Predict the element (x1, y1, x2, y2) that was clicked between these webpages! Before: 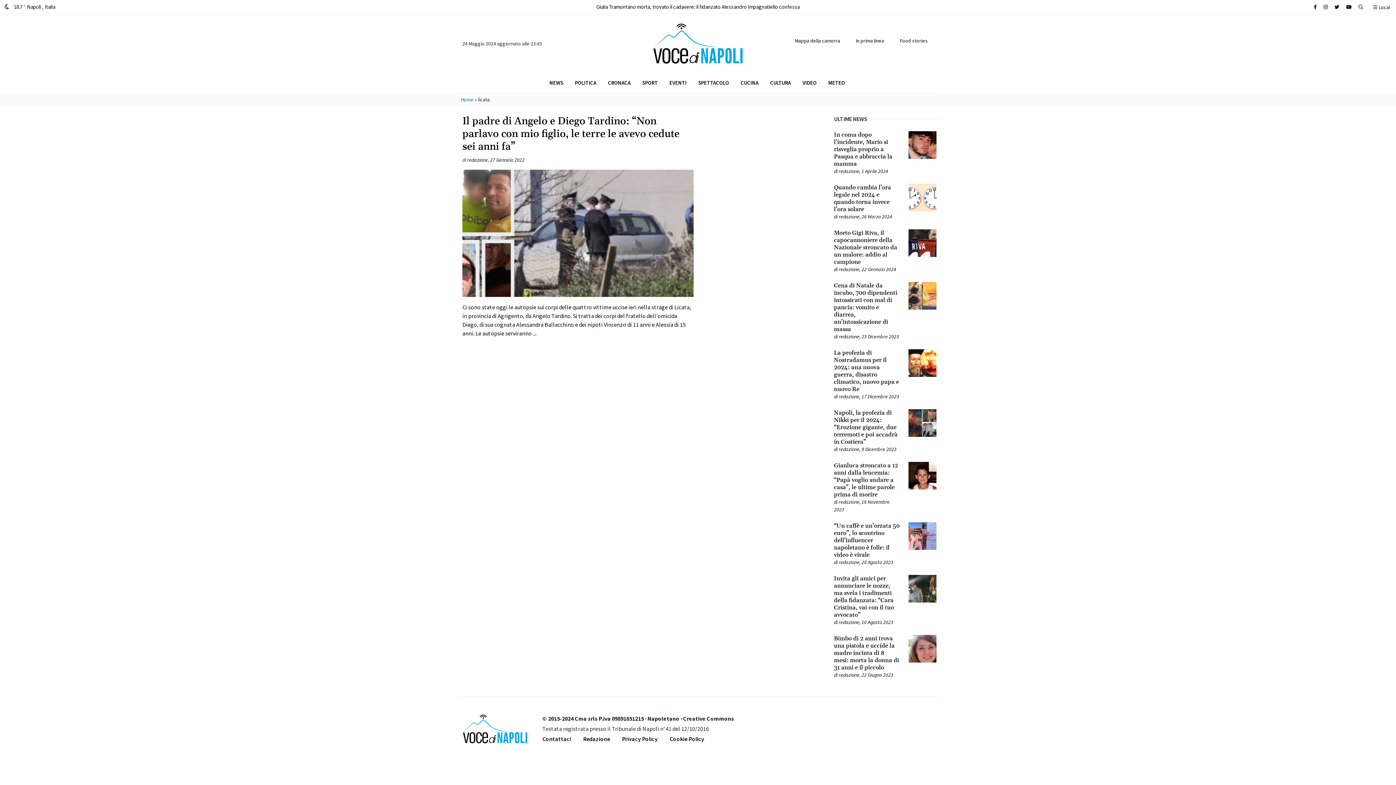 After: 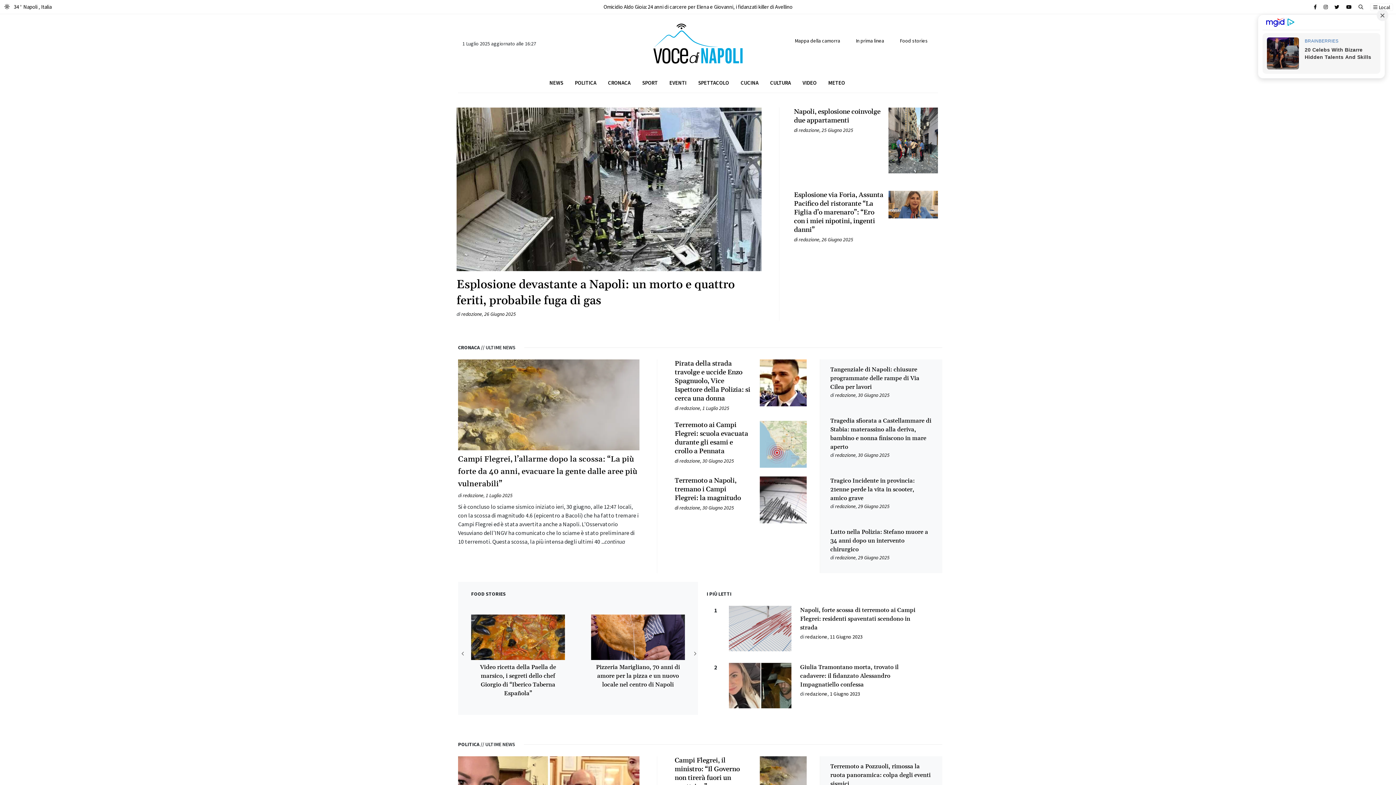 Action: bbox: (652, 39, 743, 46)